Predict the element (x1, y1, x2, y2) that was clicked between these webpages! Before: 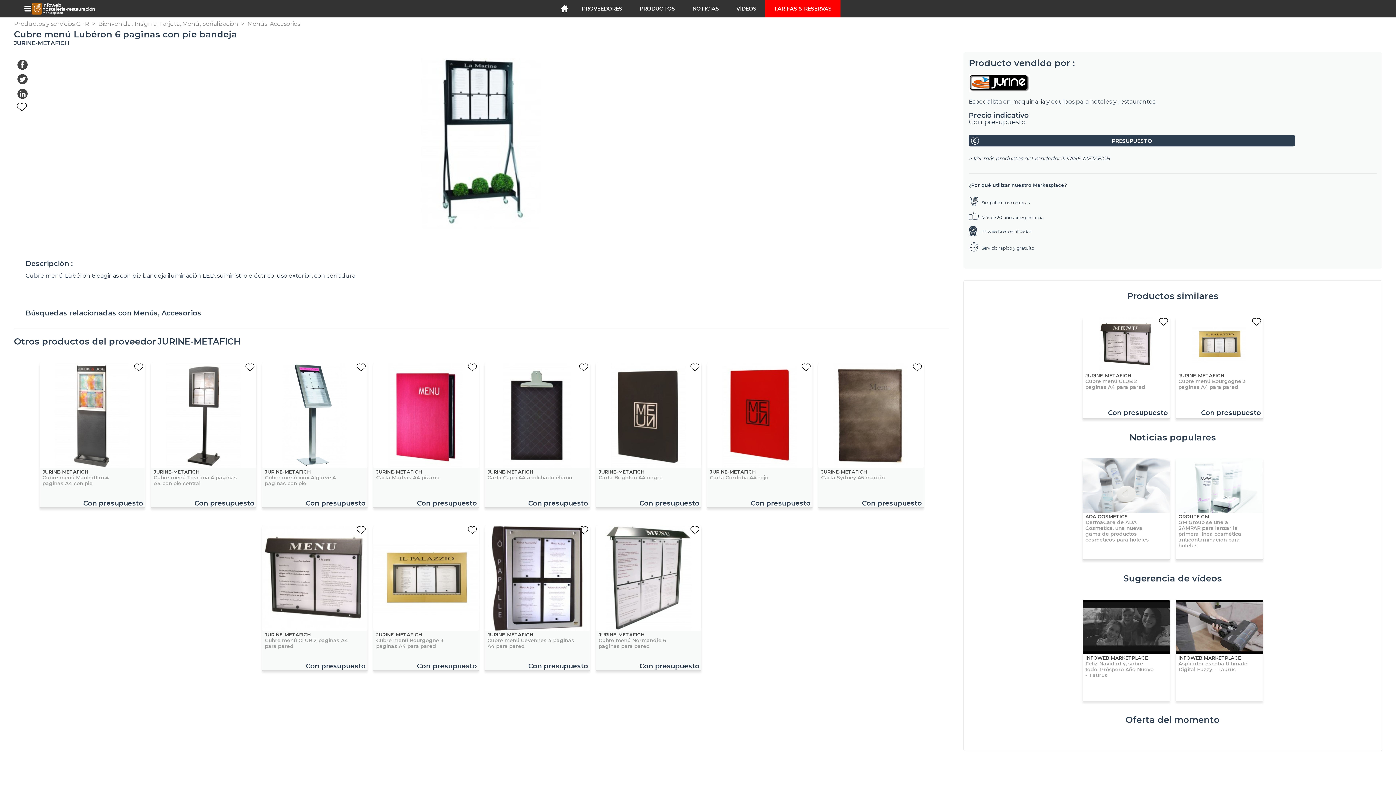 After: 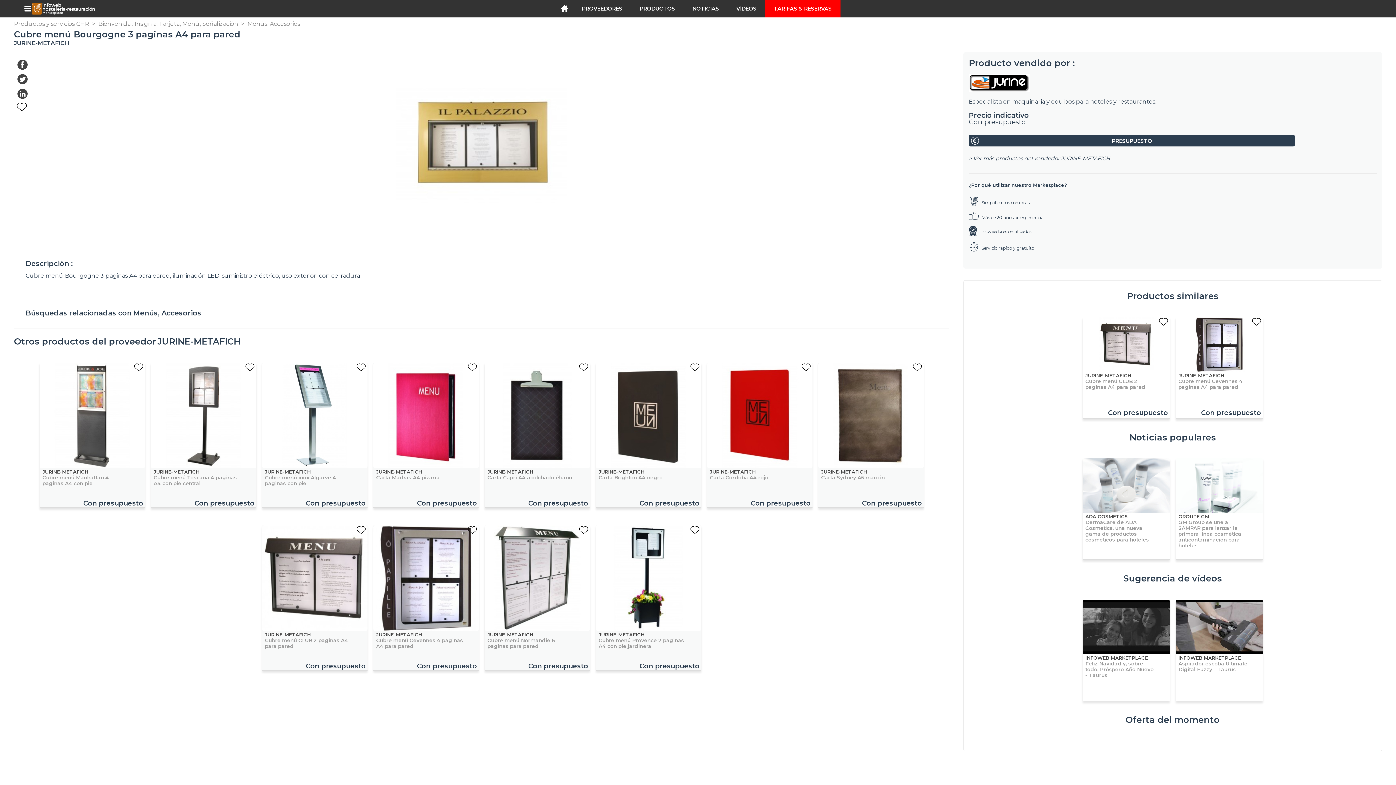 Action: label: JURINE-METAFICH
Cubre menú Bourgogne 3 paginas A4 para pared
Con presupuesto bbox: (373, 525, 478, 670)